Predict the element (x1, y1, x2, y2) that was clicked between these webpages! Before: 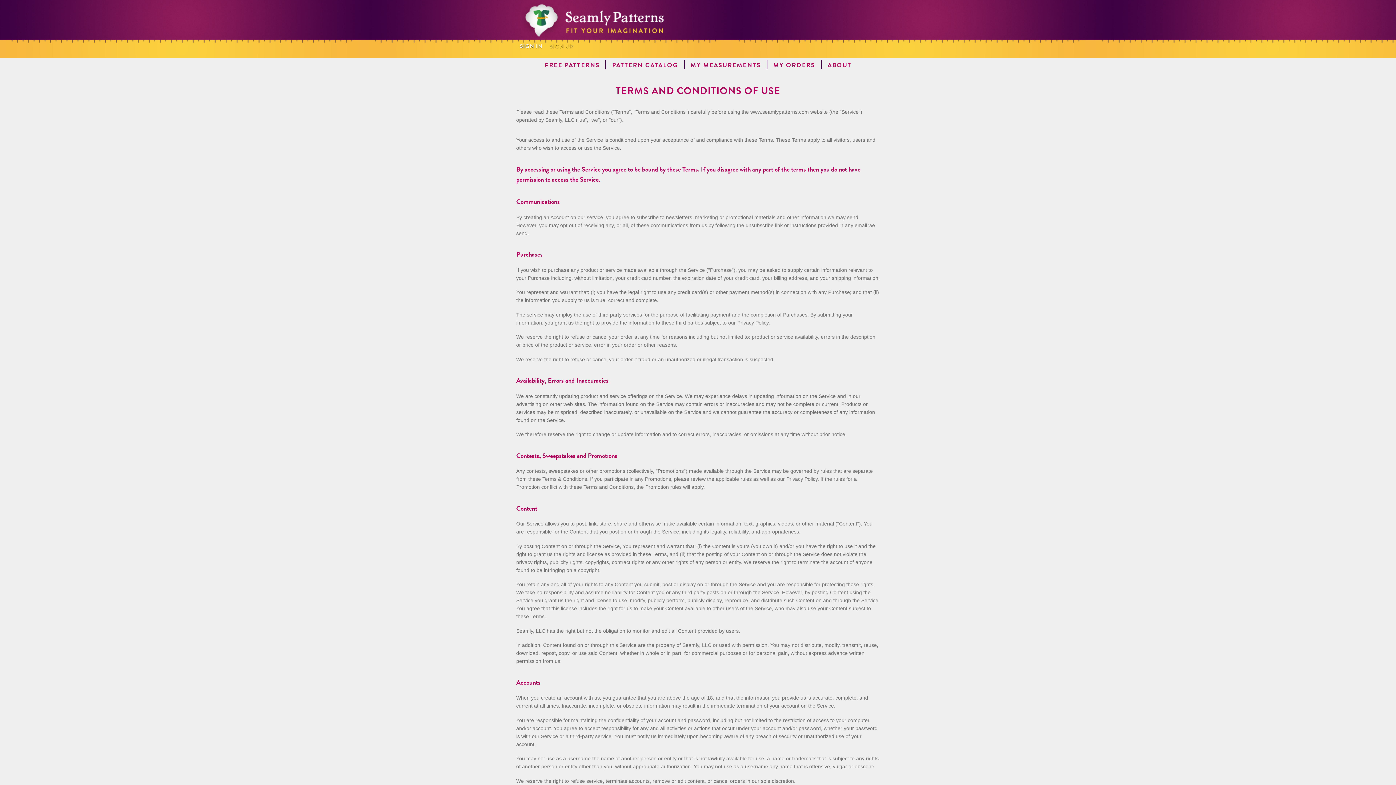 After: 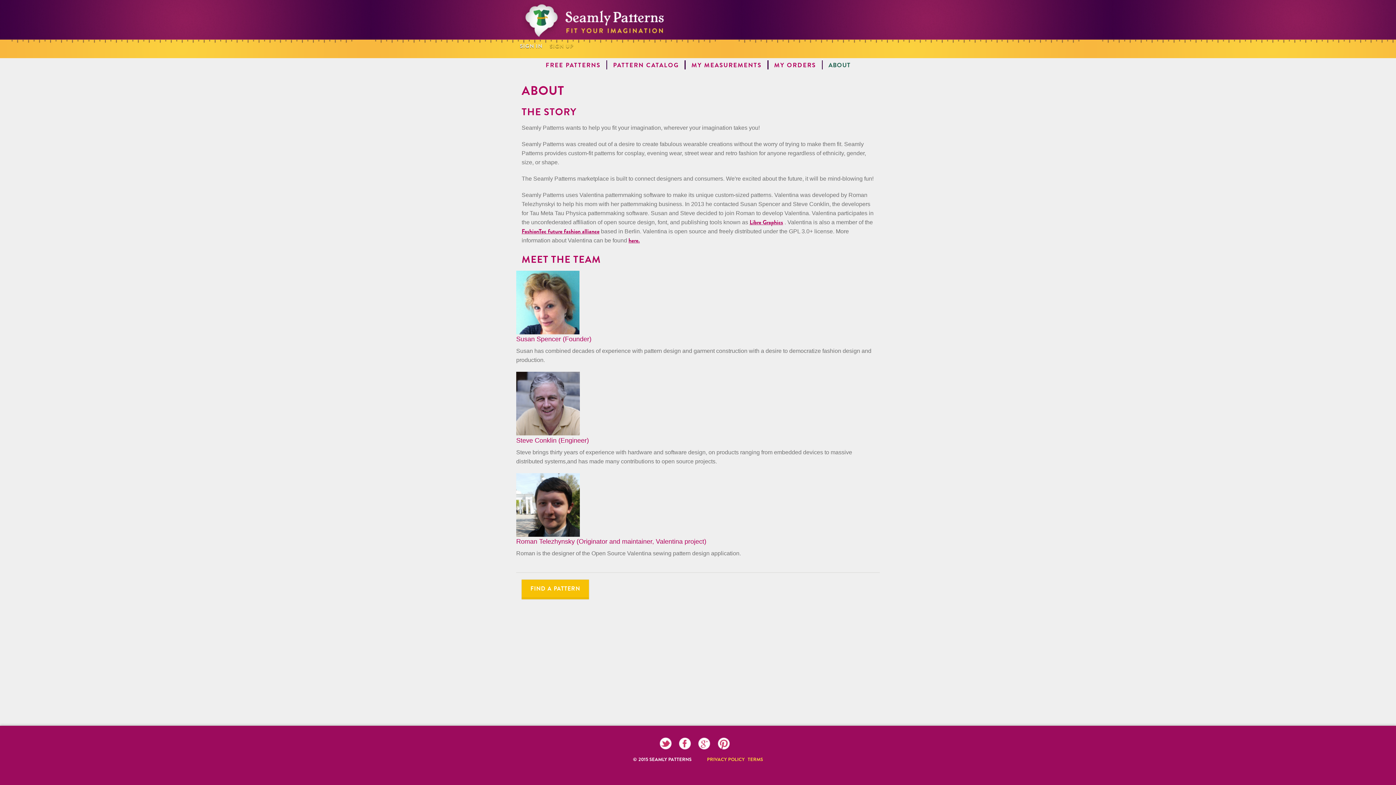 Action: bbox: (822, 60, 857, 69) label: ABOUT